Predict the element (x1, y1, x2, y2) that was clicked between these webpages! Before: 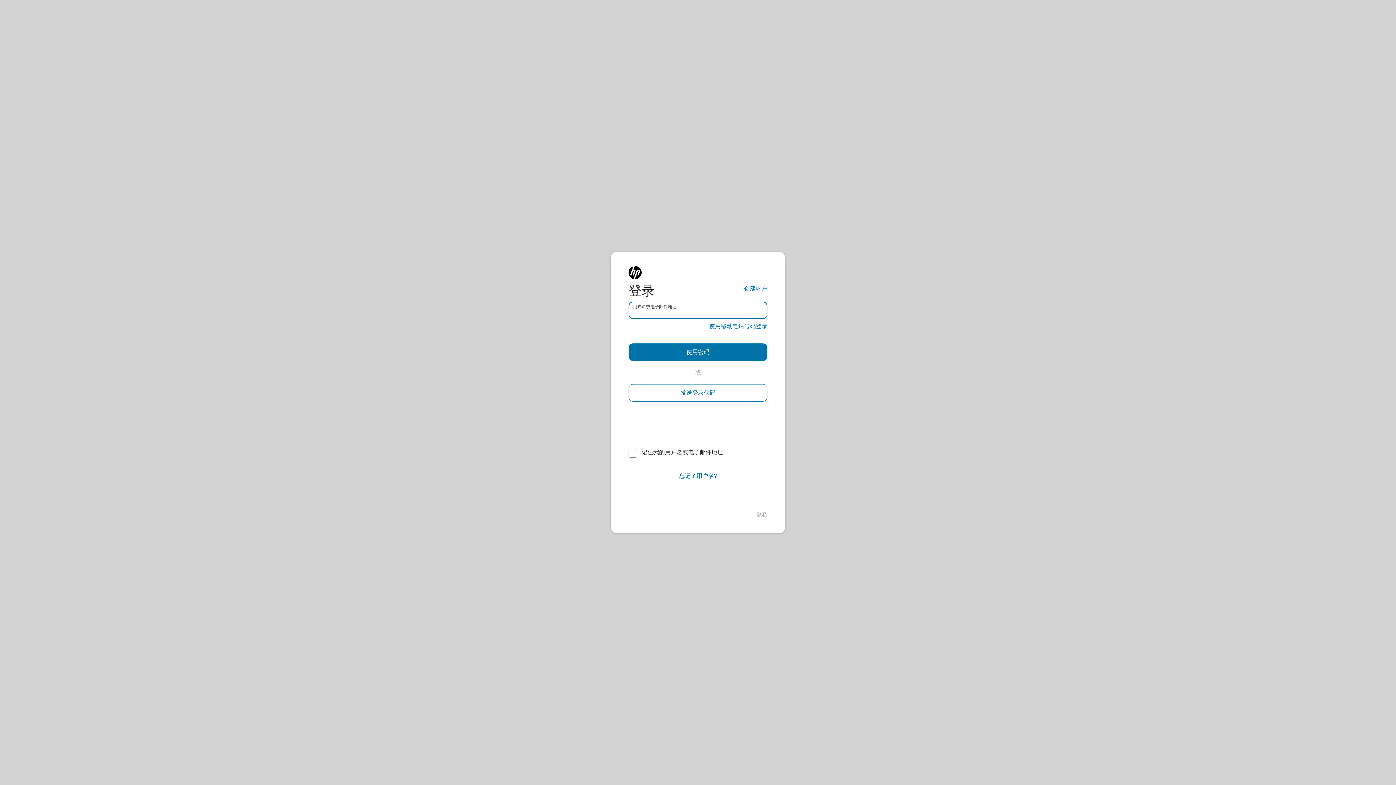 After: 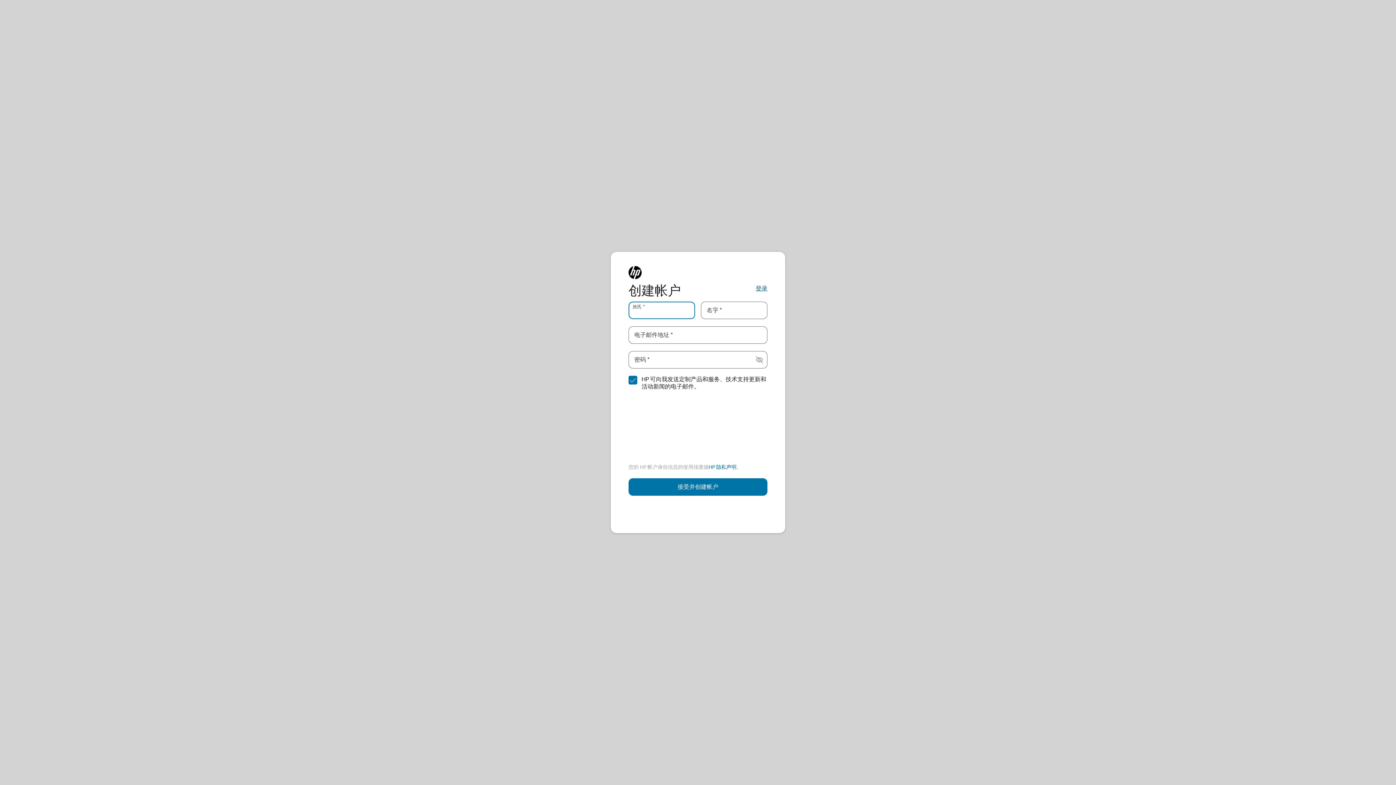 Action: label: 创建帐户 bbox: (744, 284, 767, 293)